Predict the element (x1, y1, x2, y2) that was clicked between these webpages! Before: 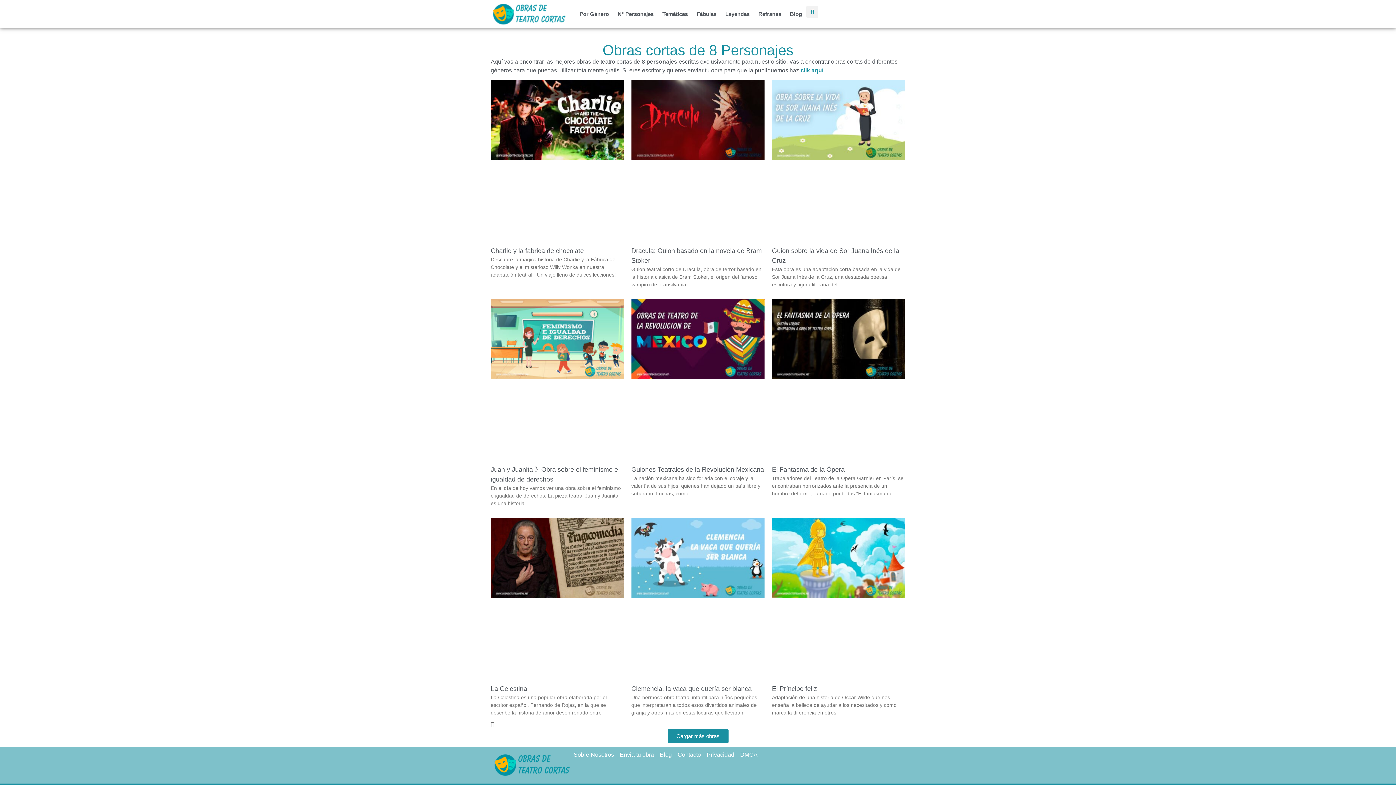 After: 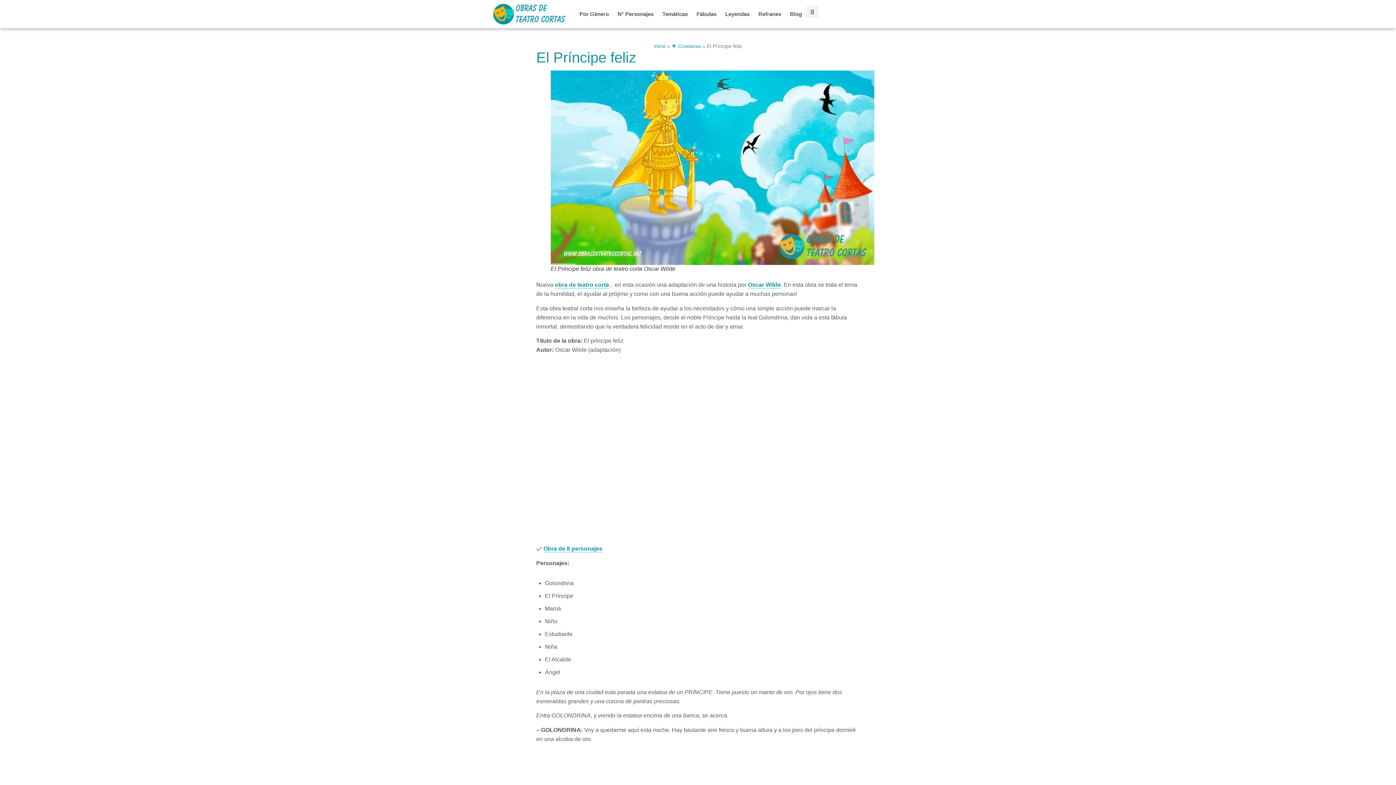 Action: bbox: (772, 518, 905, 677)